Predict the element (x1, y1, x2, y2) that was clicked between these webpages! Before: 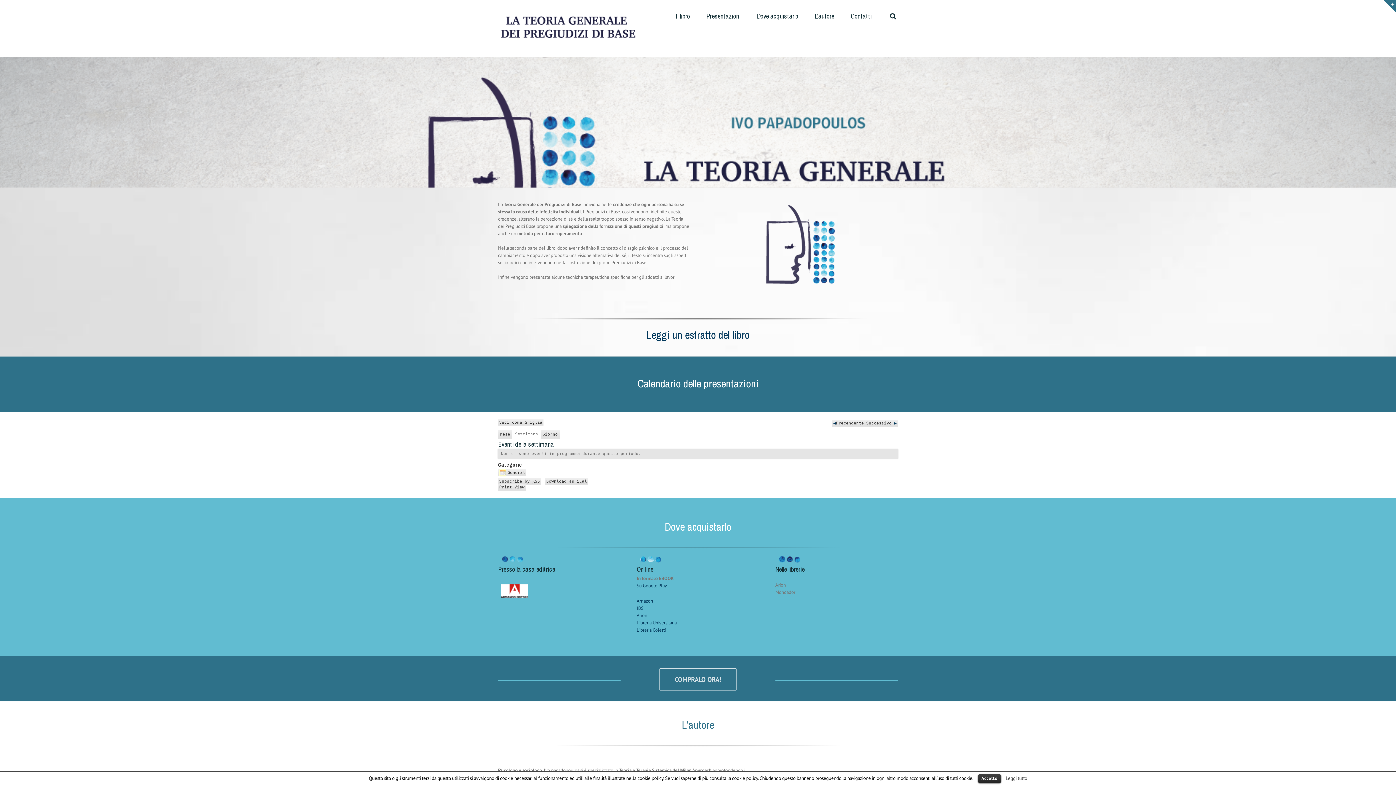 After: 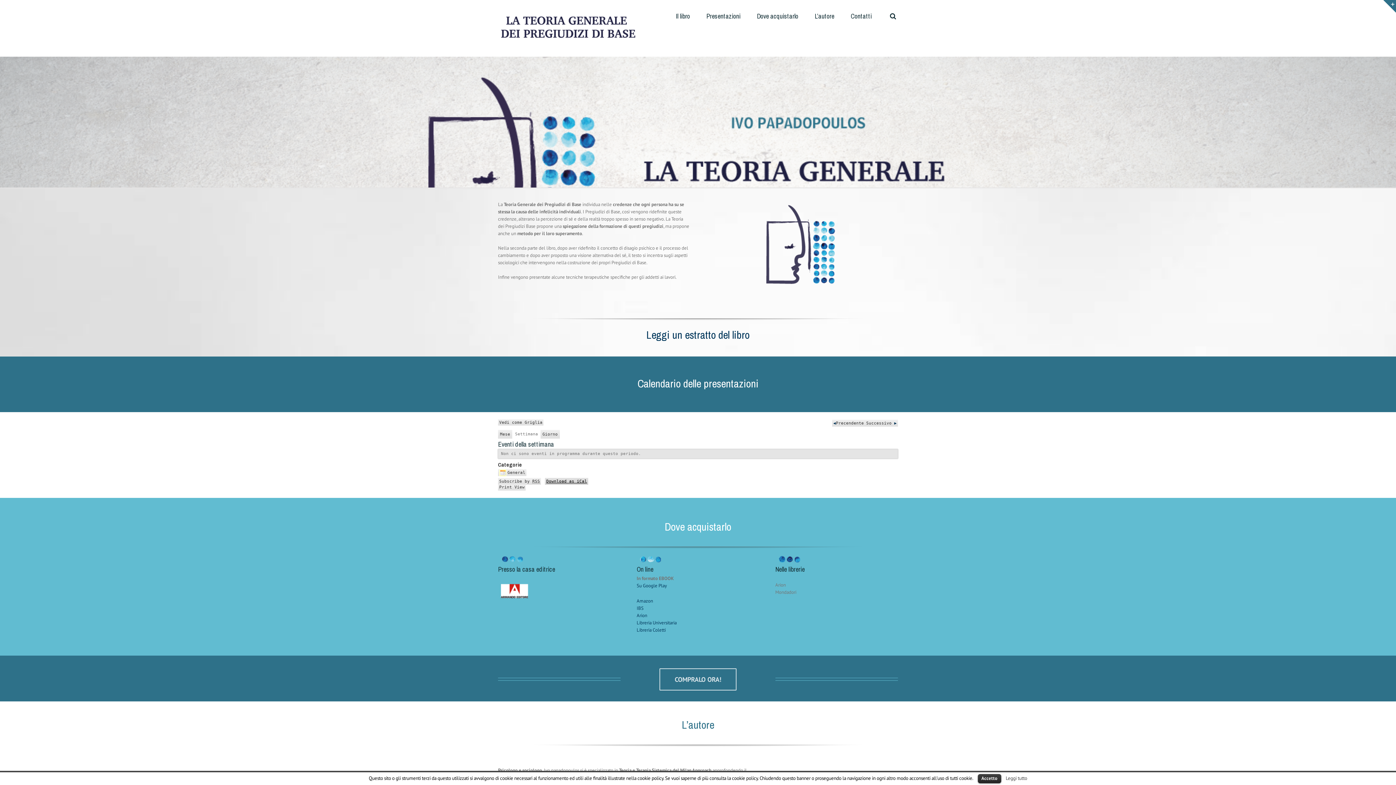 Action: label: Download as iCal bbox: (545, 478, 588, 485)